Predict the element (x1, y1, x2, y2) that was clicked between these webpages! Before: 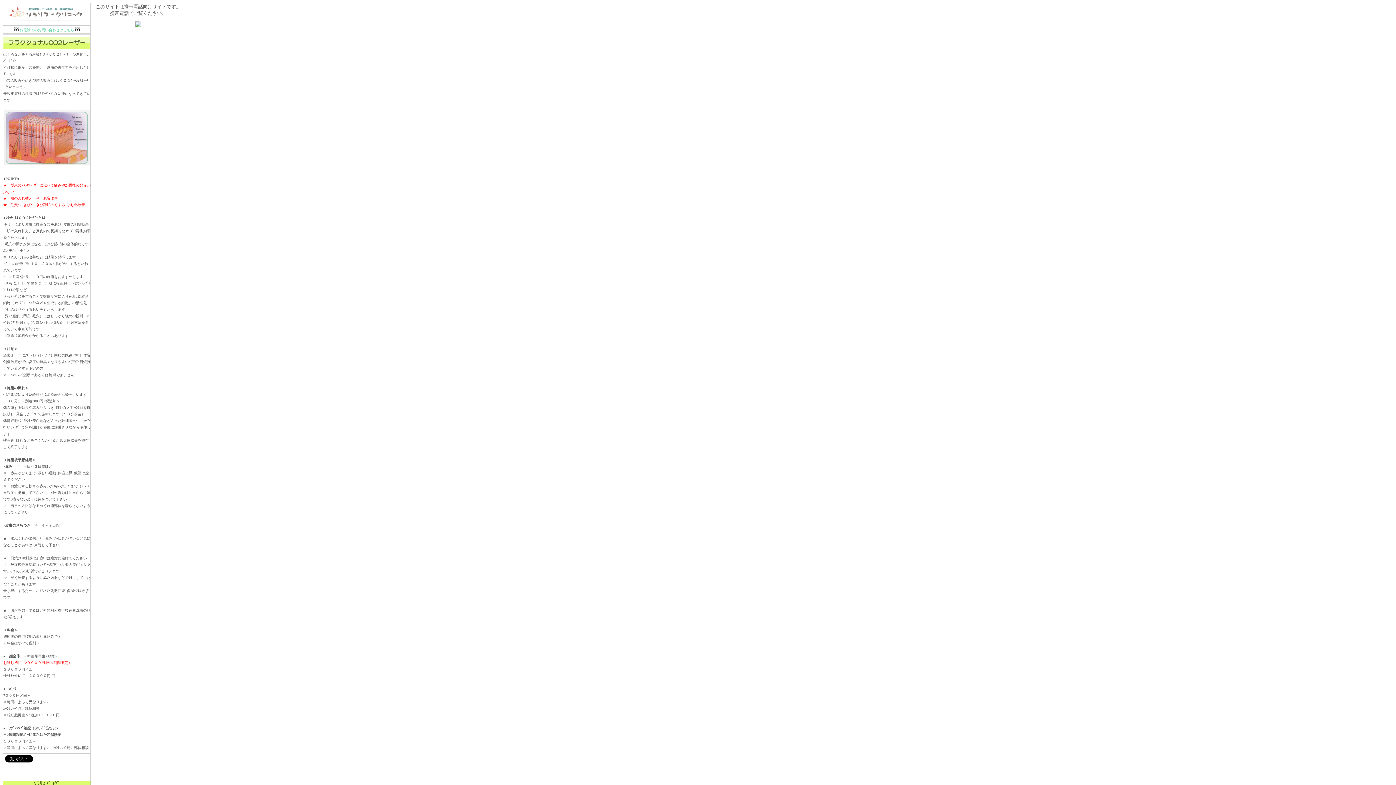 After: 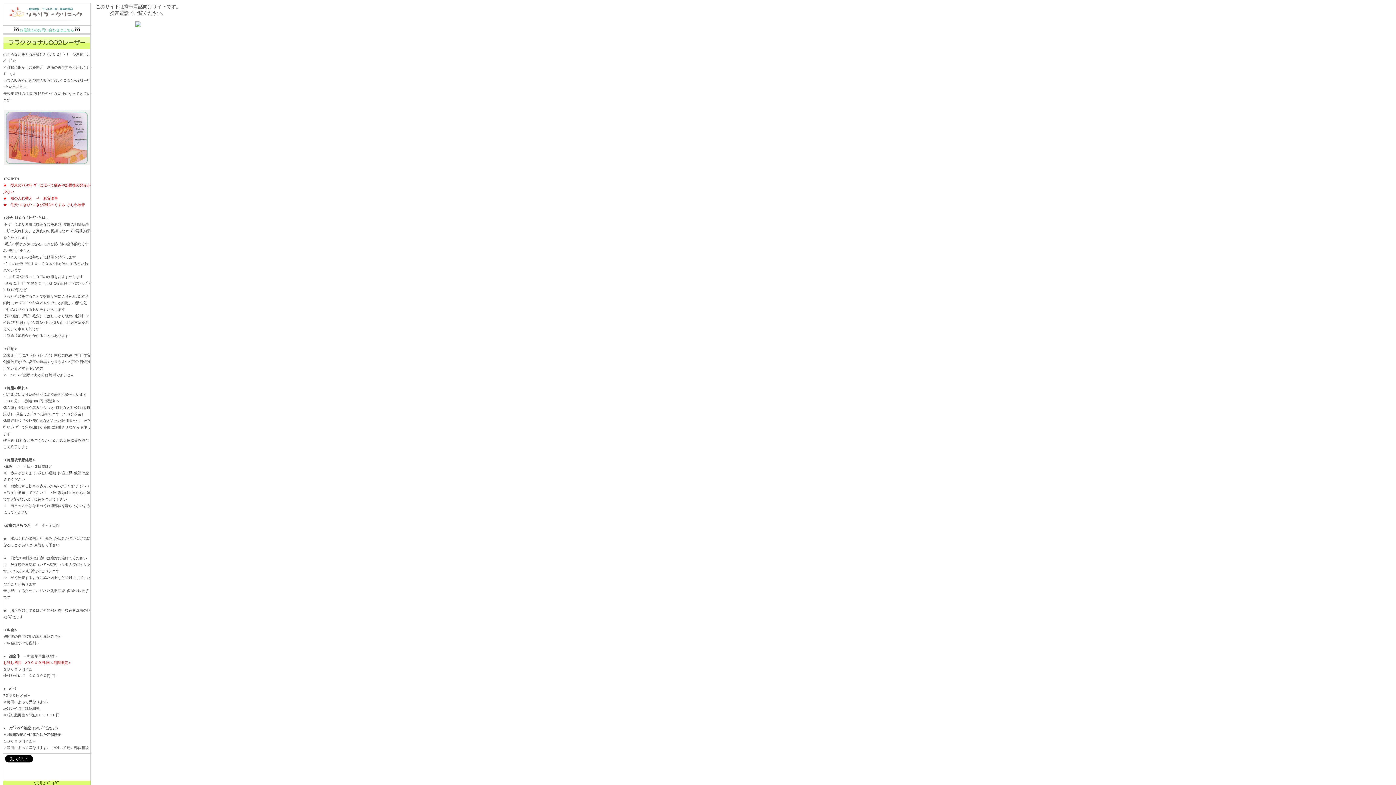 Action: bbox: (19, 28, 74, 32) label: お電話でのお問い合わせはこちら